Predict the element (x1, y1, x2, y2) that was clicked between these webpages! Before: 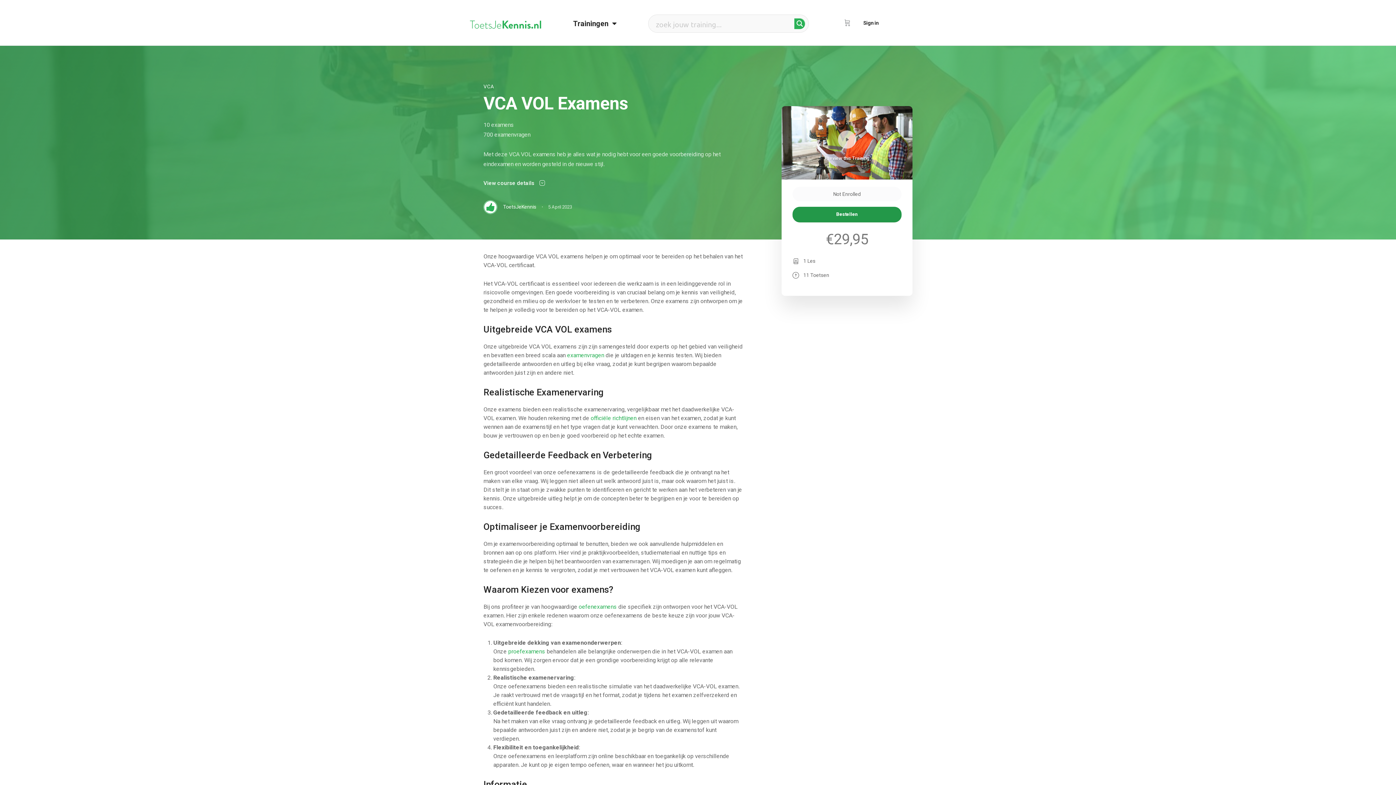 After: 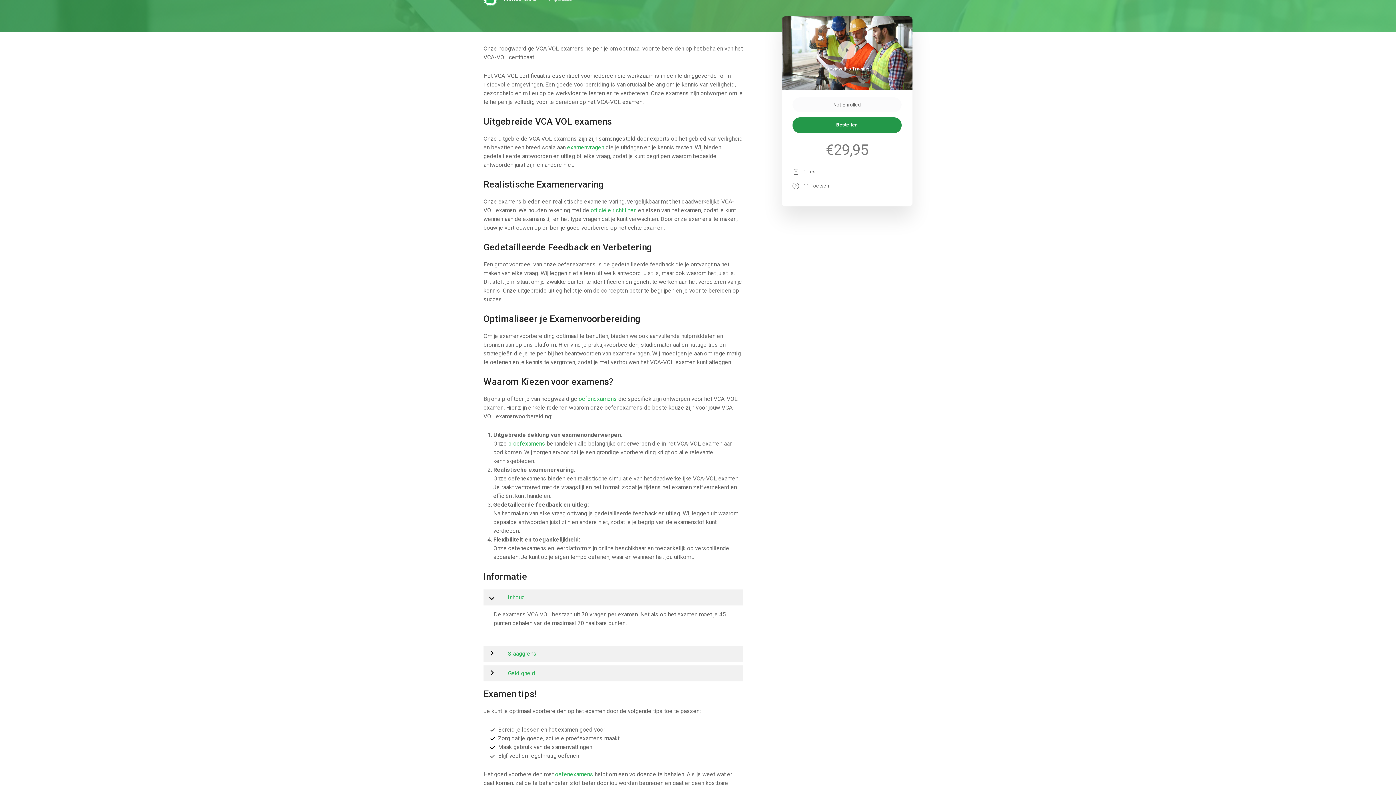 Action: label: View course details  bbox: (483, 180, 545, 186)